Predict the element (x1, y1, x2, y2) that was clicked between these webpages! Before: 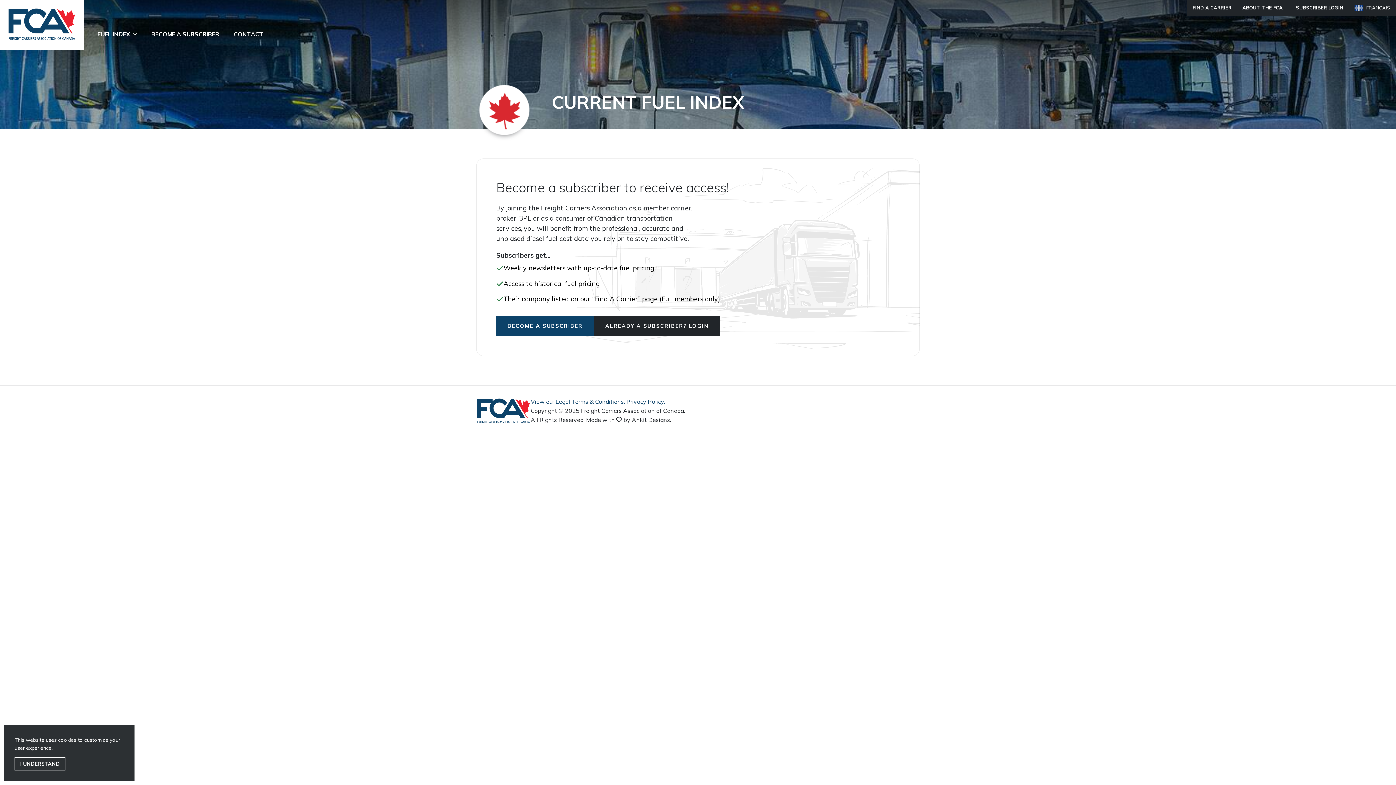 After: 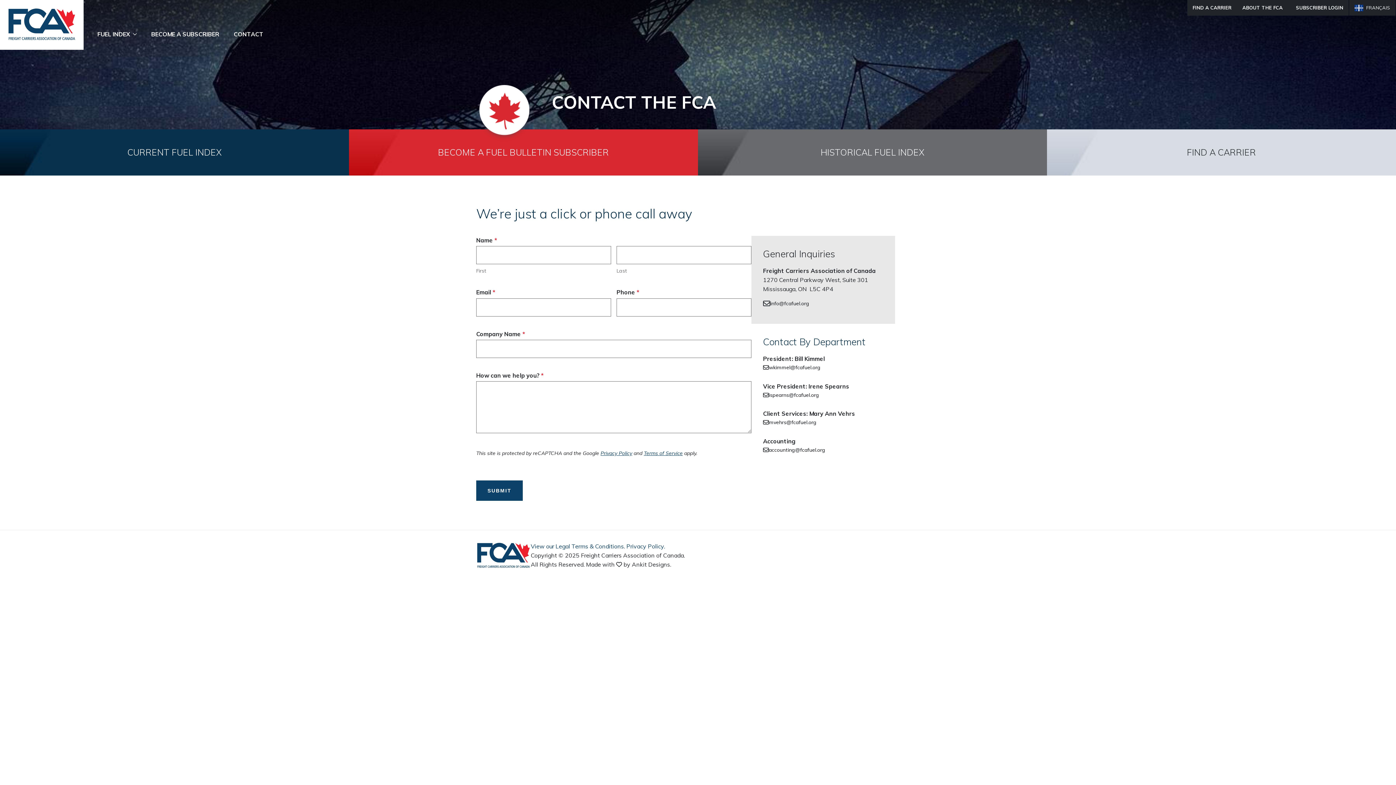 Action: bbox: (226, 24, 270, 44) label: CONTACT